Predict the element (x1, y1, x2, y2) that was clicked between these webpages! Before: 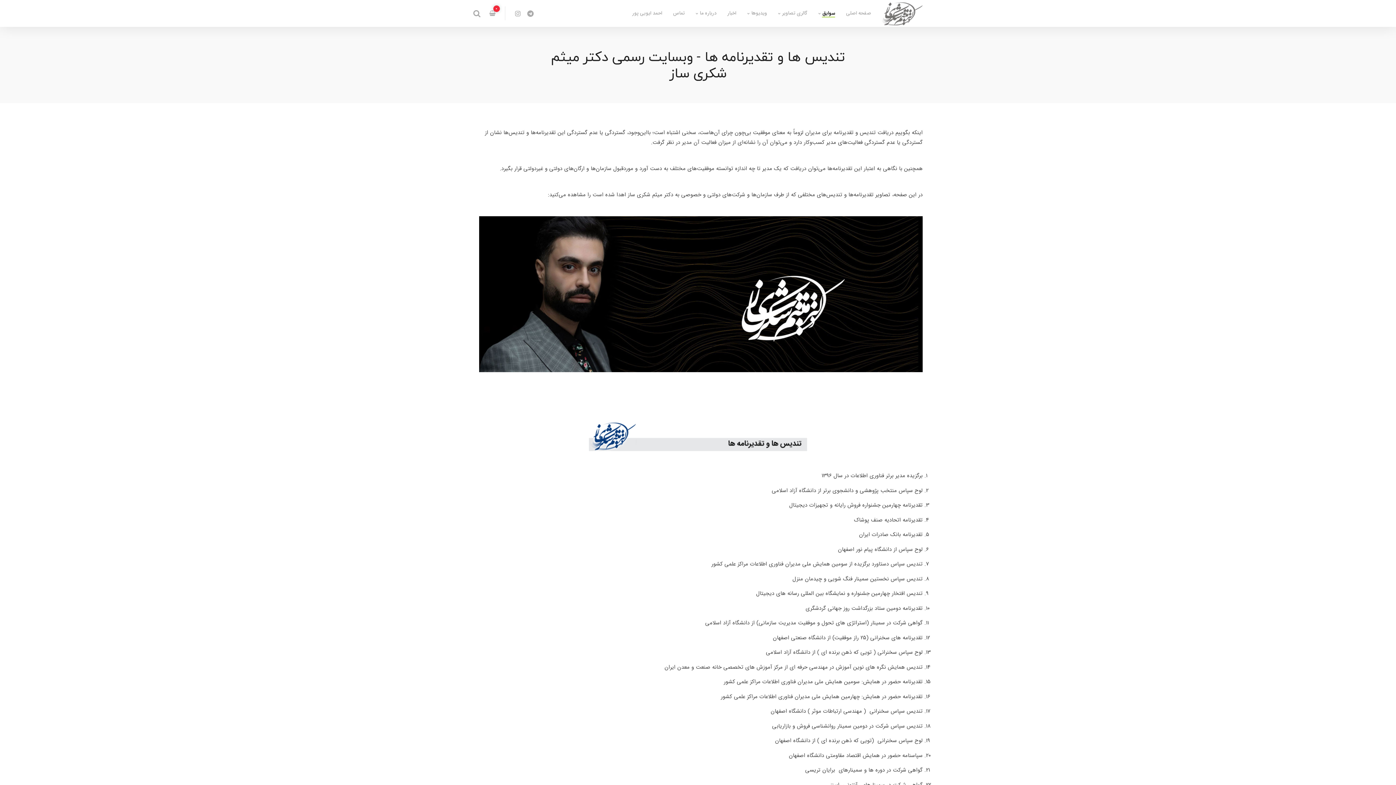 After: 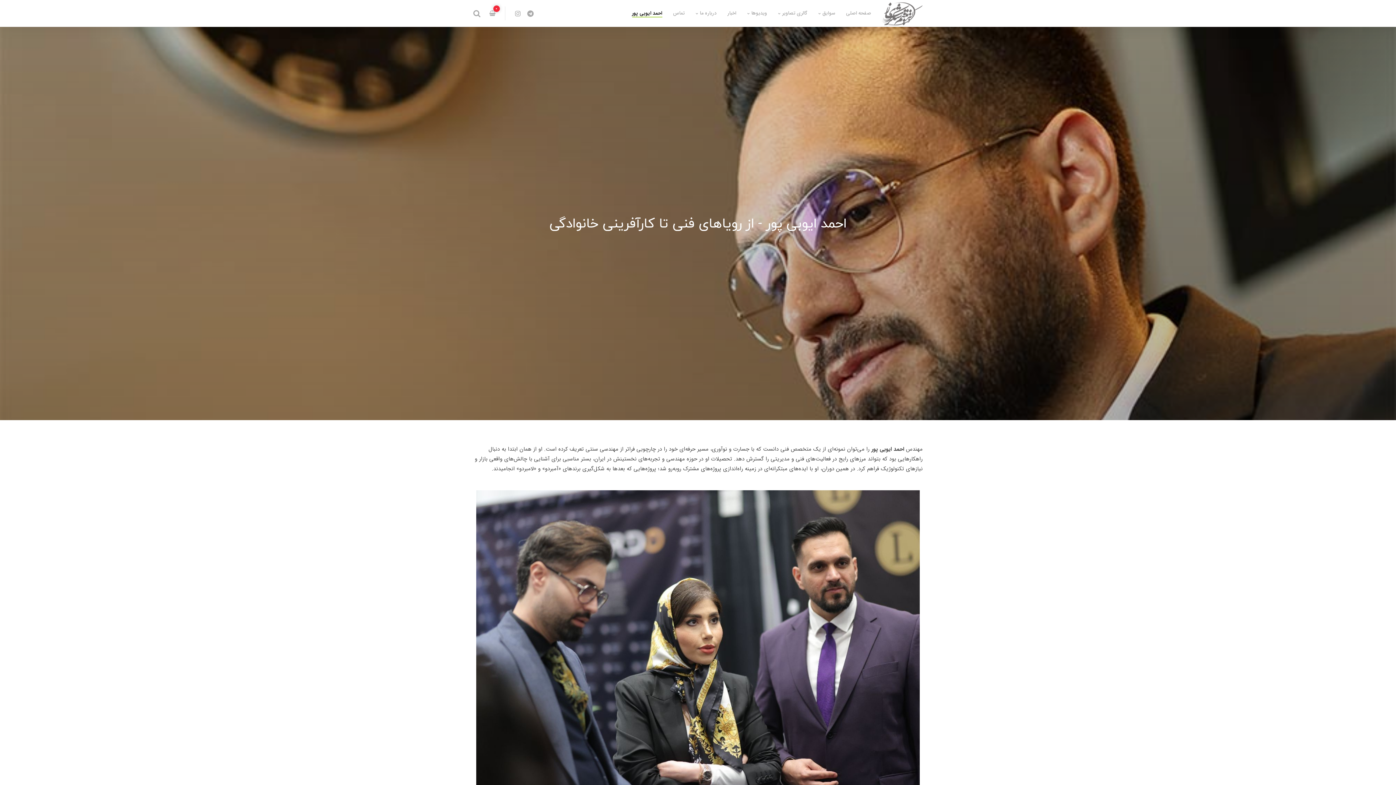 Action: label: احمد ایوبی پور bbox: (632, 0, 662, 26)